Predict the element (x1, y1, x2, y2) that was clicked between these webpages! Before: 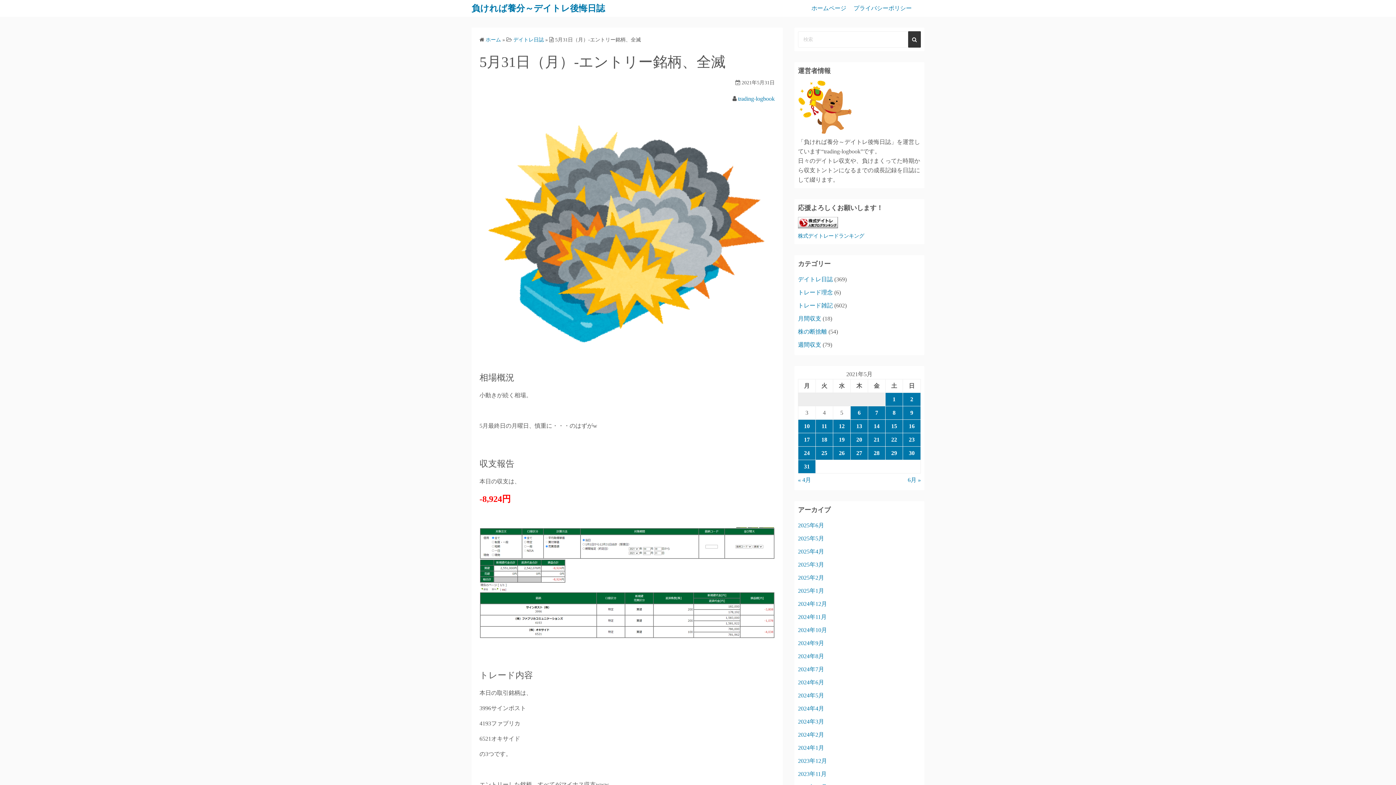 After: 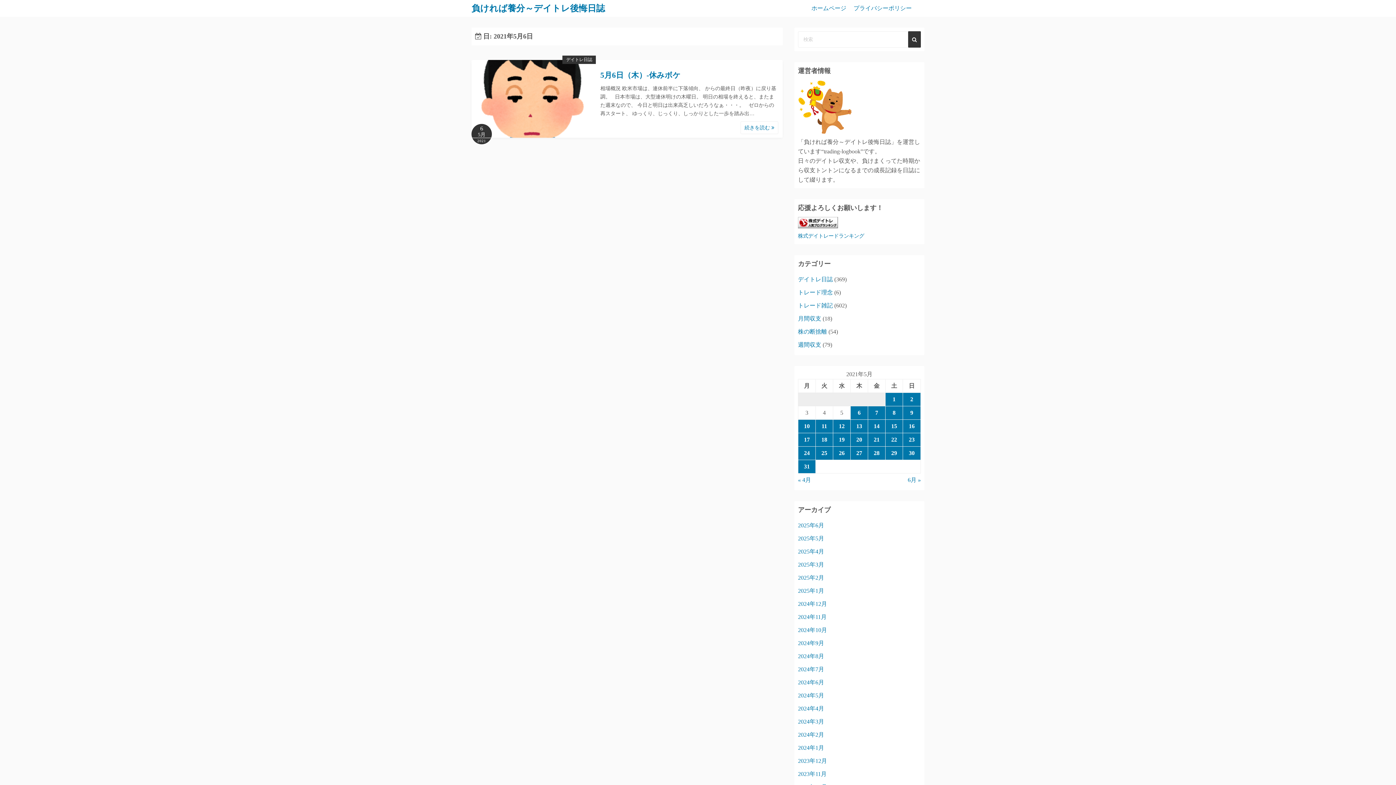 Action: label: 2021年5月6日 に投稿を公開 bbox: (850, 406, 868, 419)